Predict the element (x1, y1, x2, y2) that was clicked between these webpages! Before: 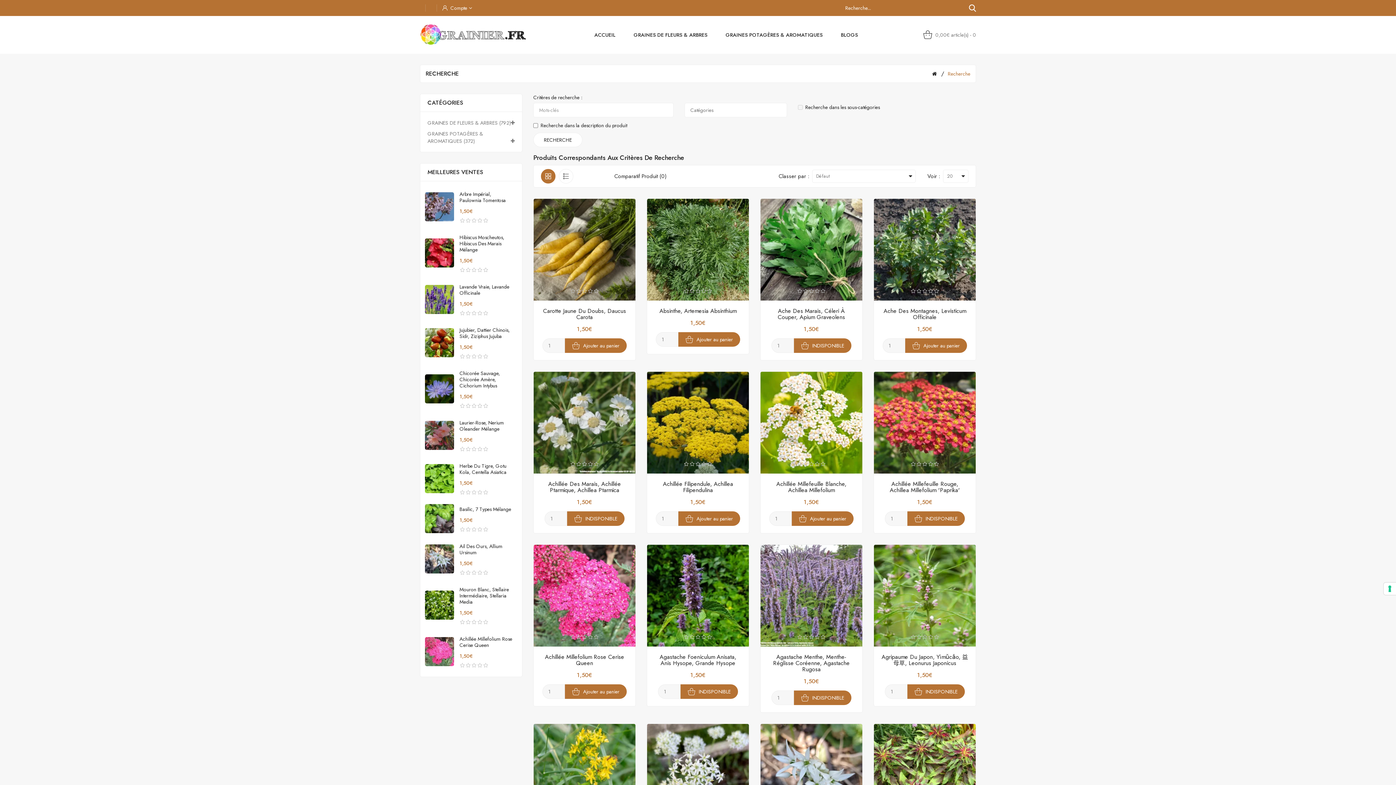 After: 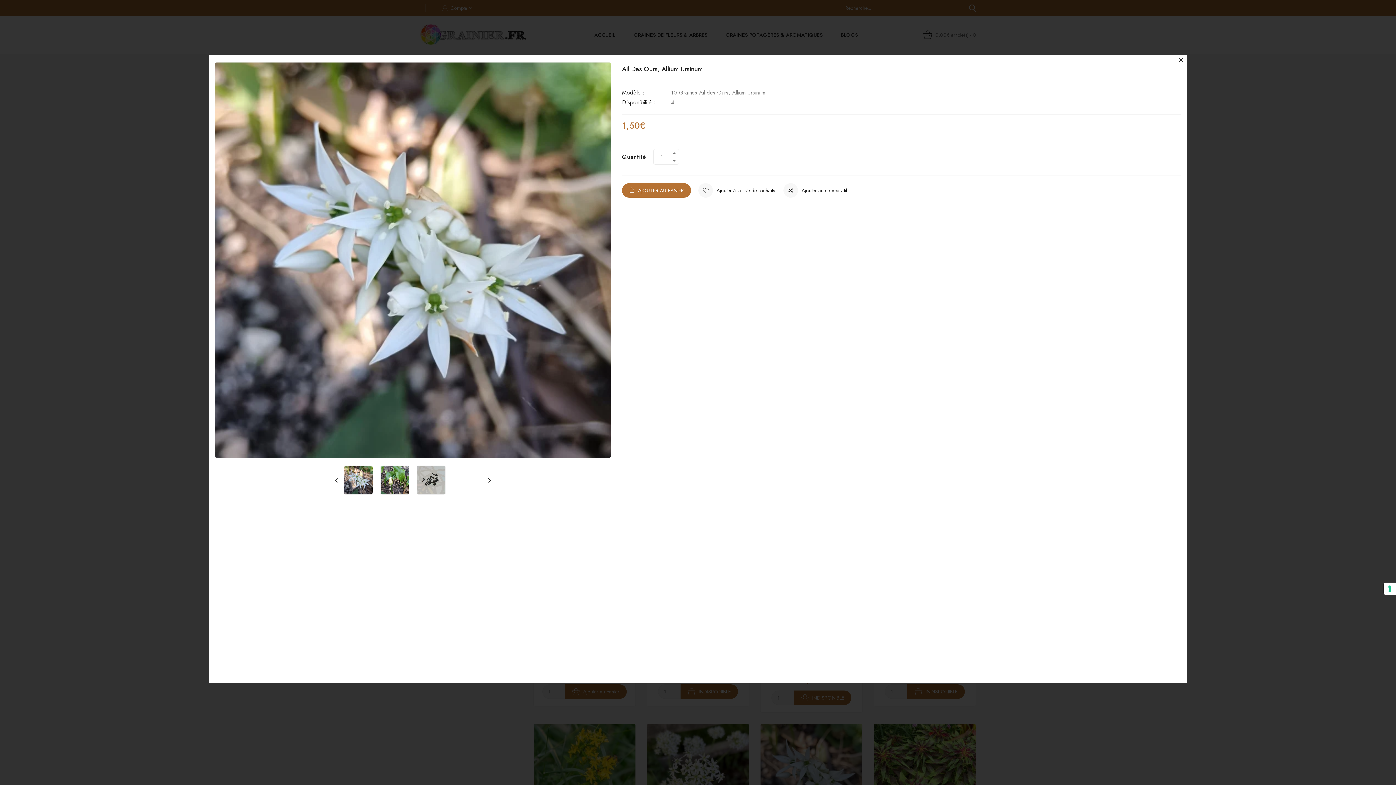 Action: bbox: (753, 749, 768, 764)